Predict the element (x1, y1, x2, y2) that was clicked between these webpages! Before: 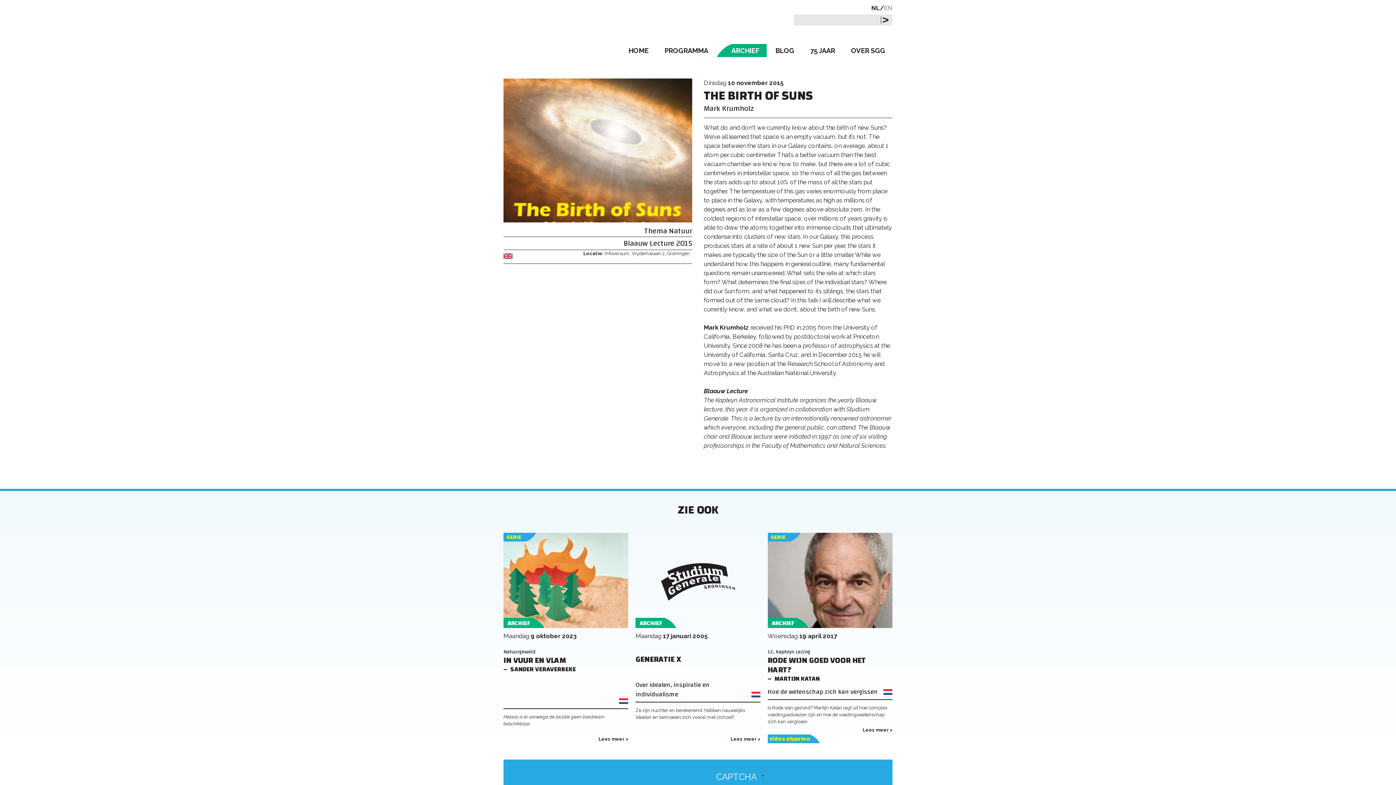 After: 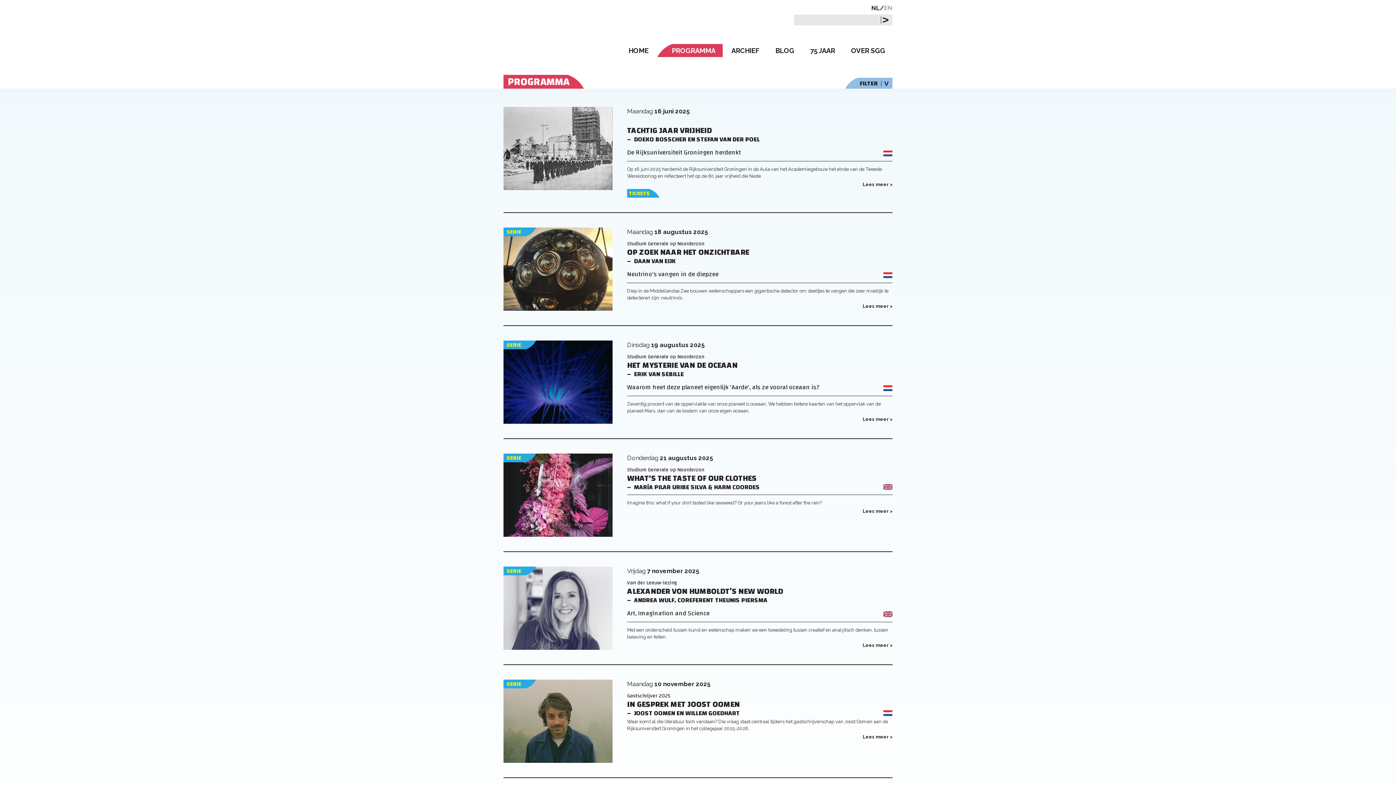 Action: bbox: (657, 44, 715, 57) label: PROGRAMMA